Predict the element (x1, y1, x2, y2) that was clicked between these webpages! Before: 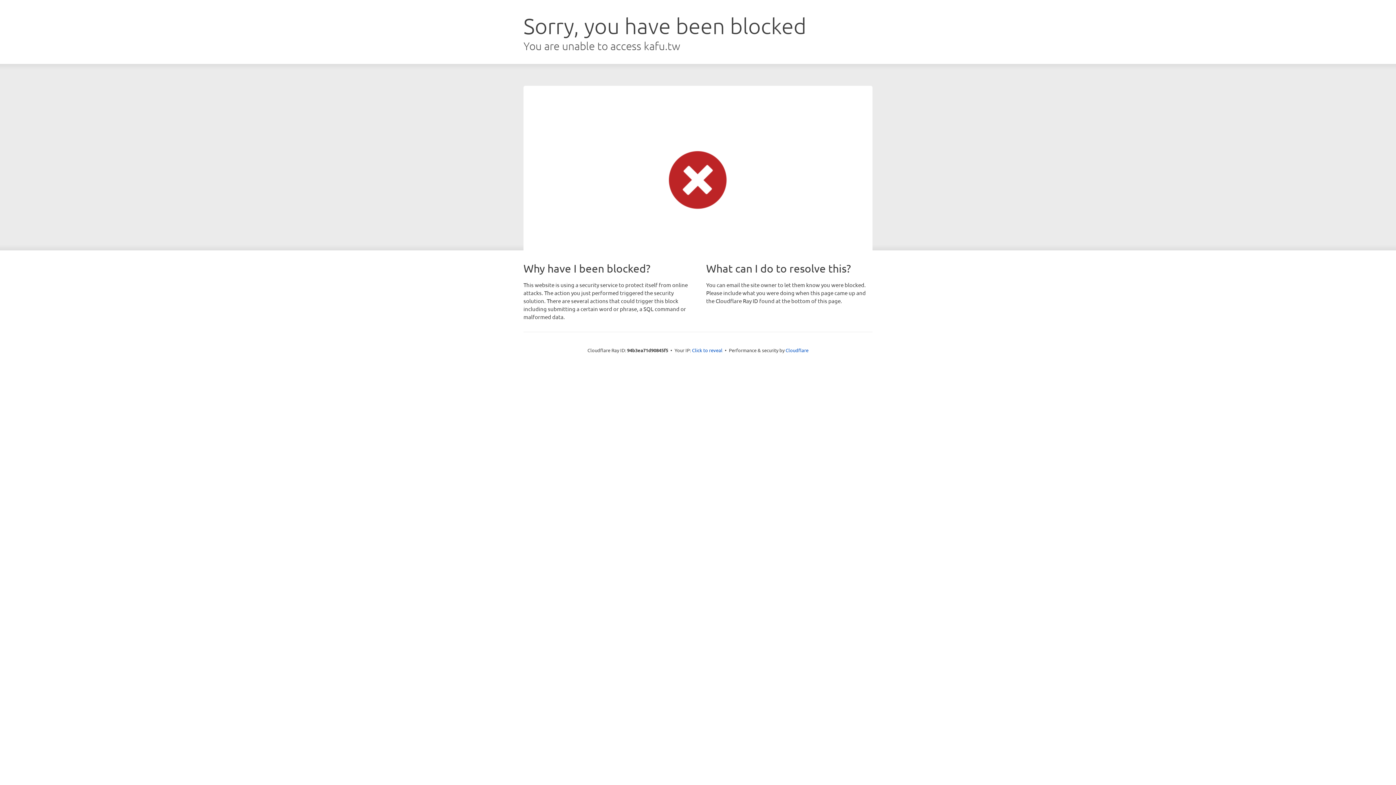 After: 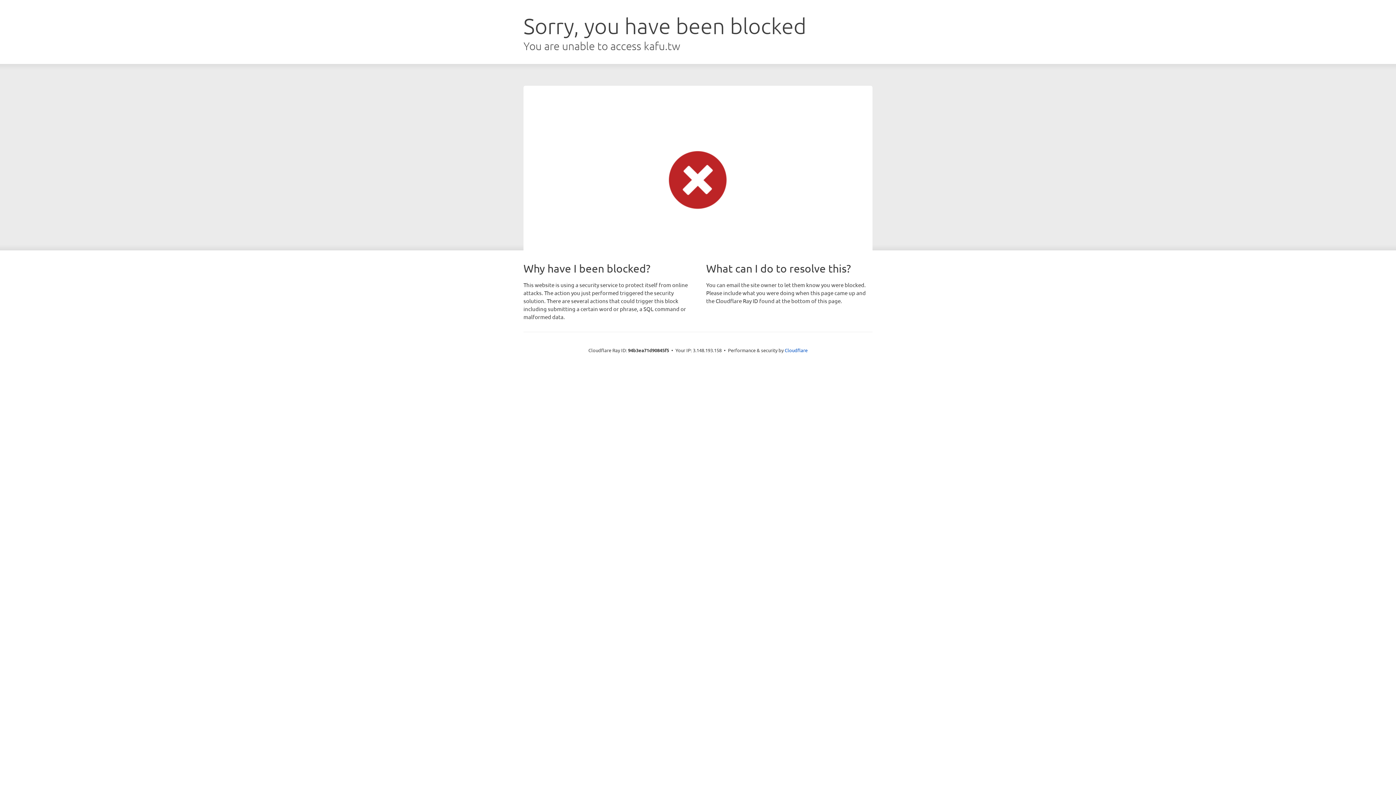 Action: label: Click to reveal bbox: (692, 346, 722, 353)